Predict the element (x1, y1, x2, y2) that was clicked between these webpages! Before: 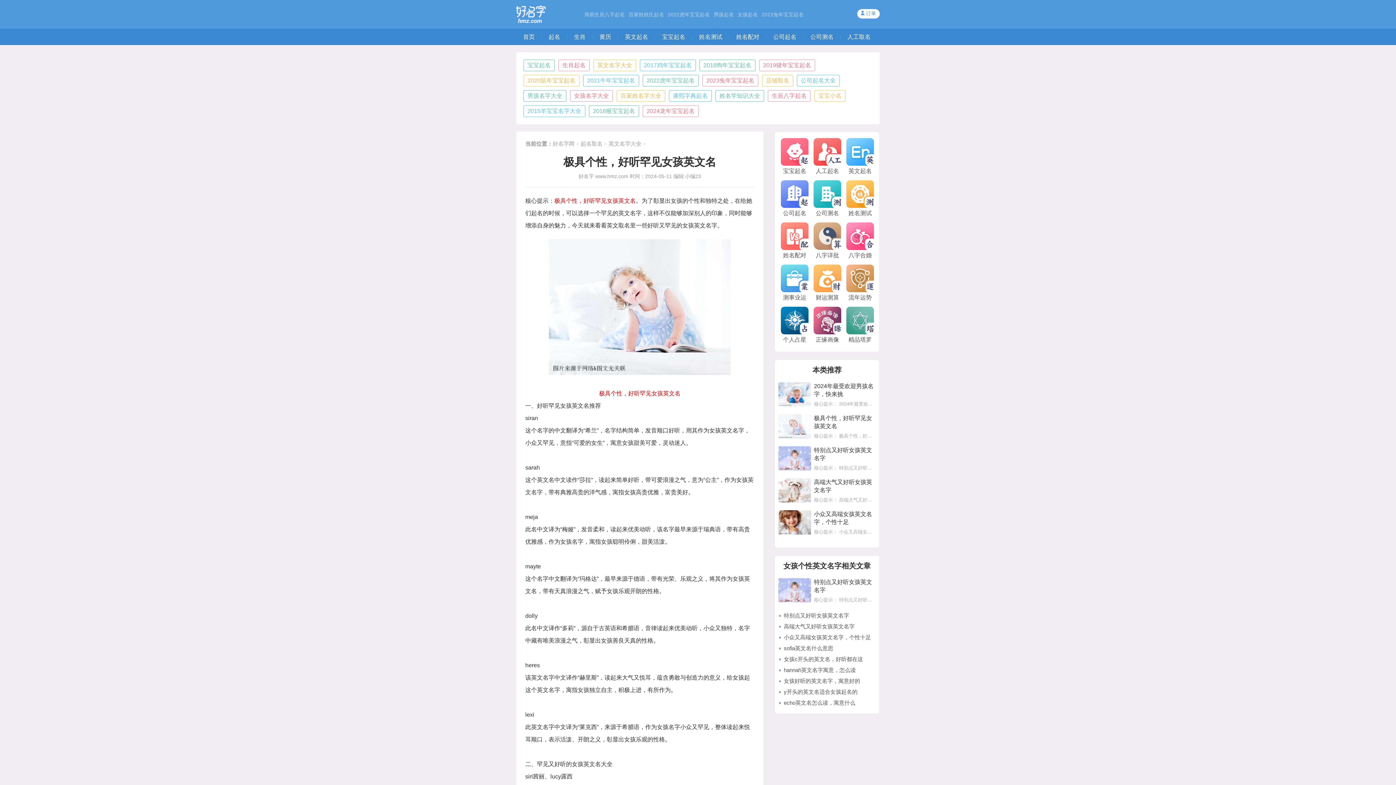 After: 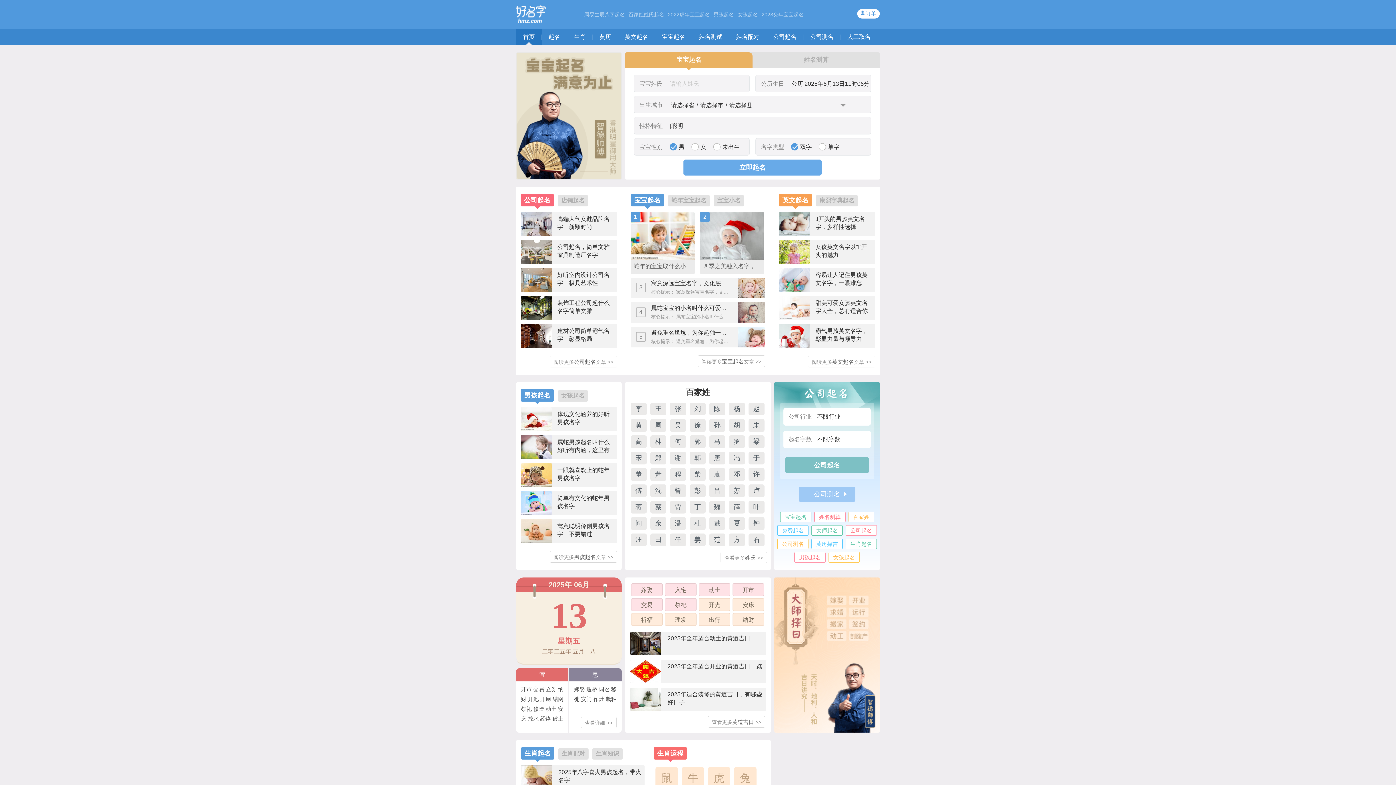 Action: label: 好名字网 bbox: (552, 140, 574, 146)